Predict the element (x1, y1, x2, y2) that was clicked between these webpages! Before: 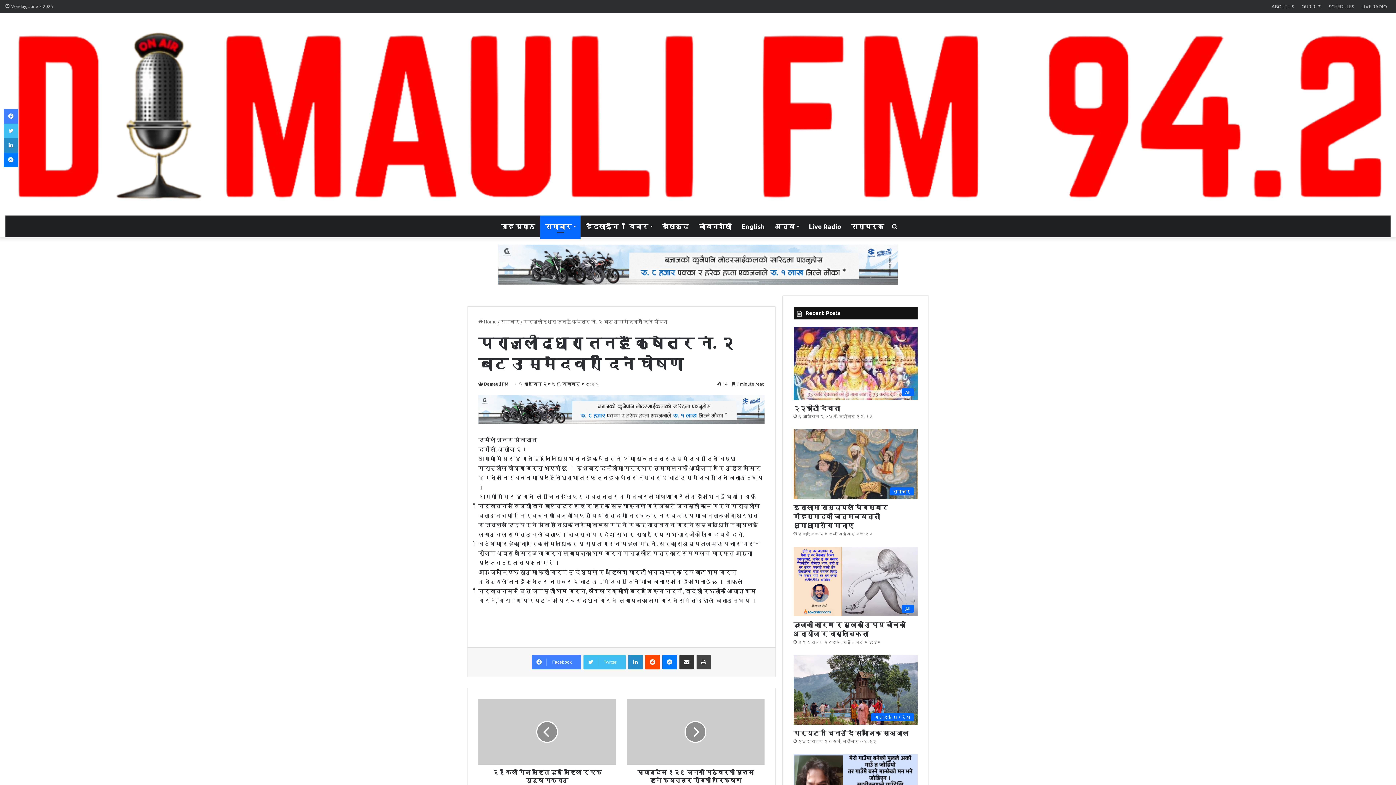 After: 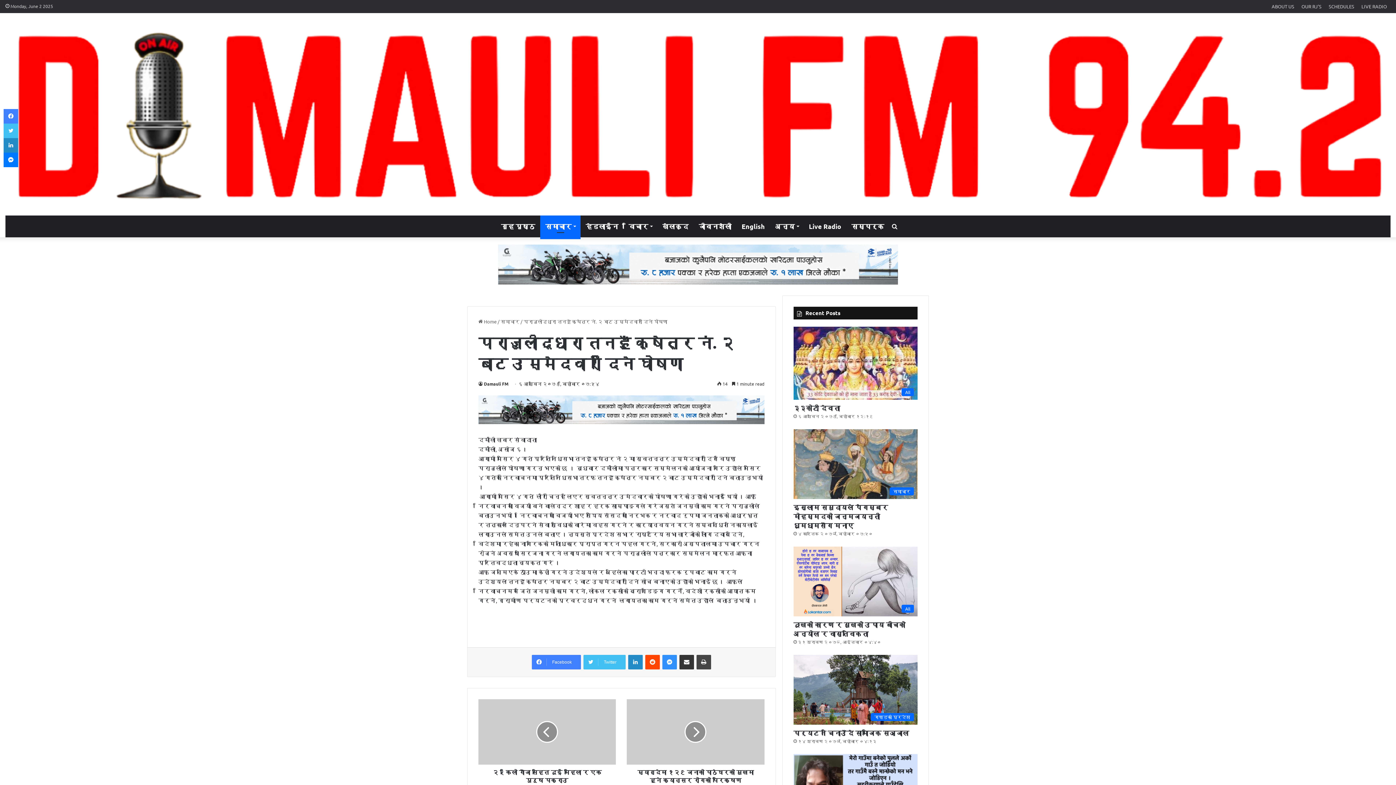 Action: bbox: (662, 655, 677, 669) label: Messenger